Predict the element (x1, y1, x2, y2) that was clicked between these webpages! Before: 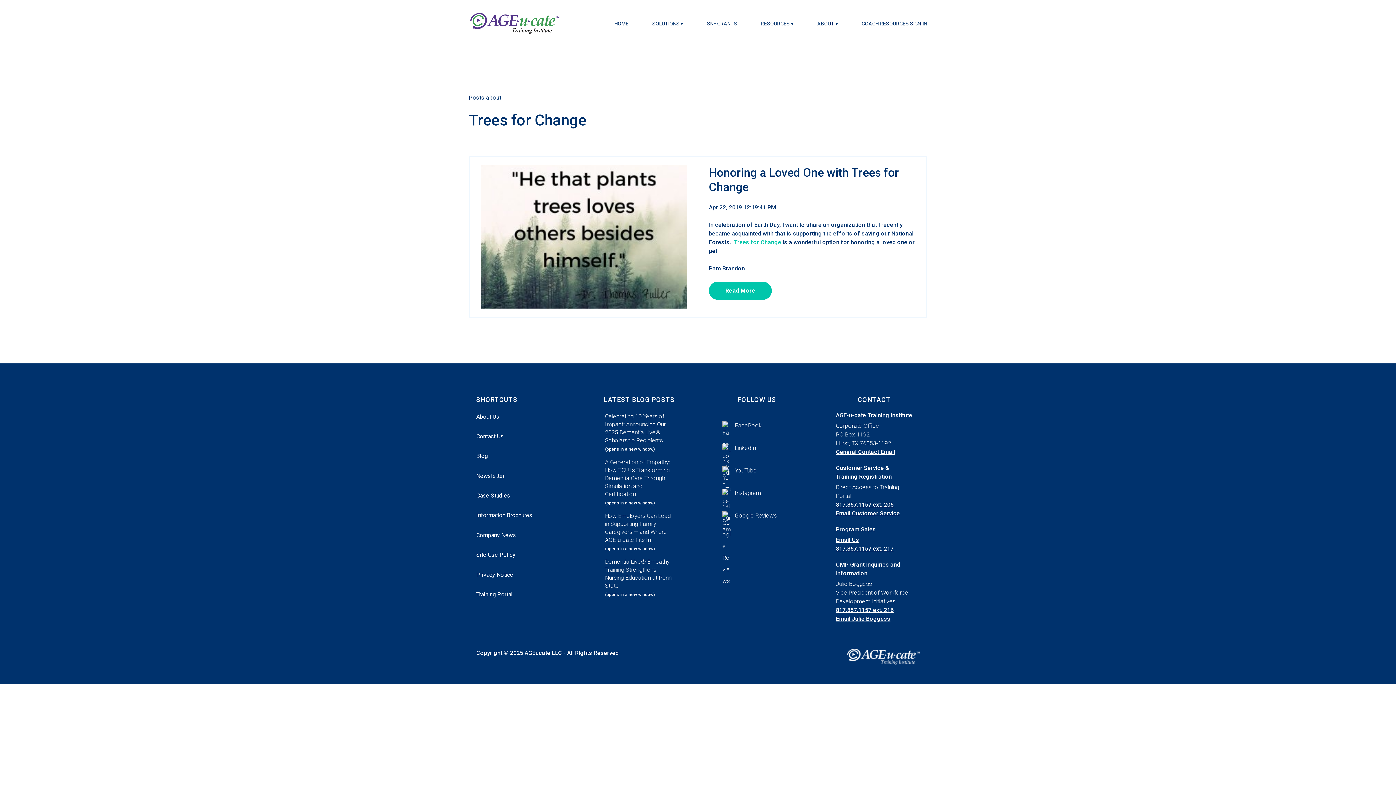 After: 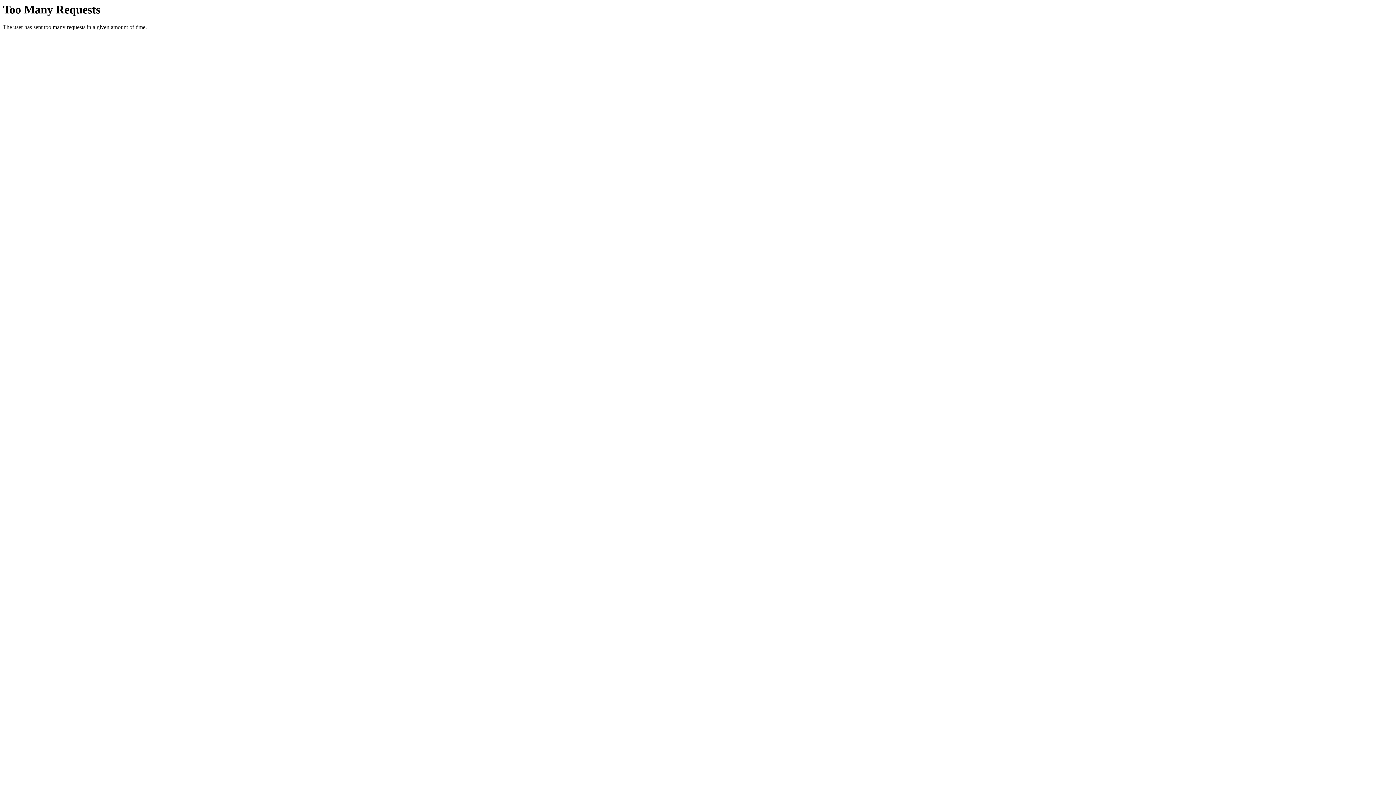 Action: label: Privacy Notice bbox: (476, 571, 513, 578)